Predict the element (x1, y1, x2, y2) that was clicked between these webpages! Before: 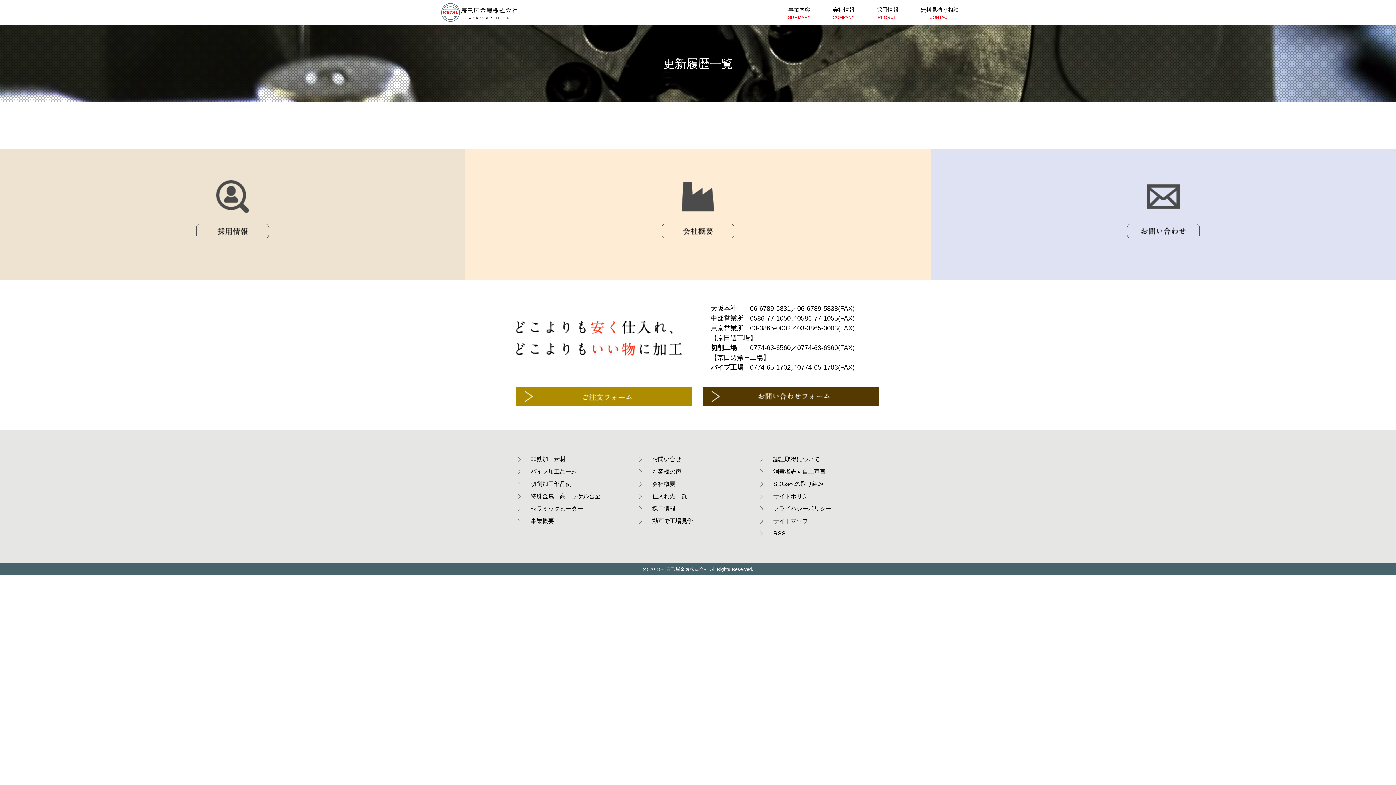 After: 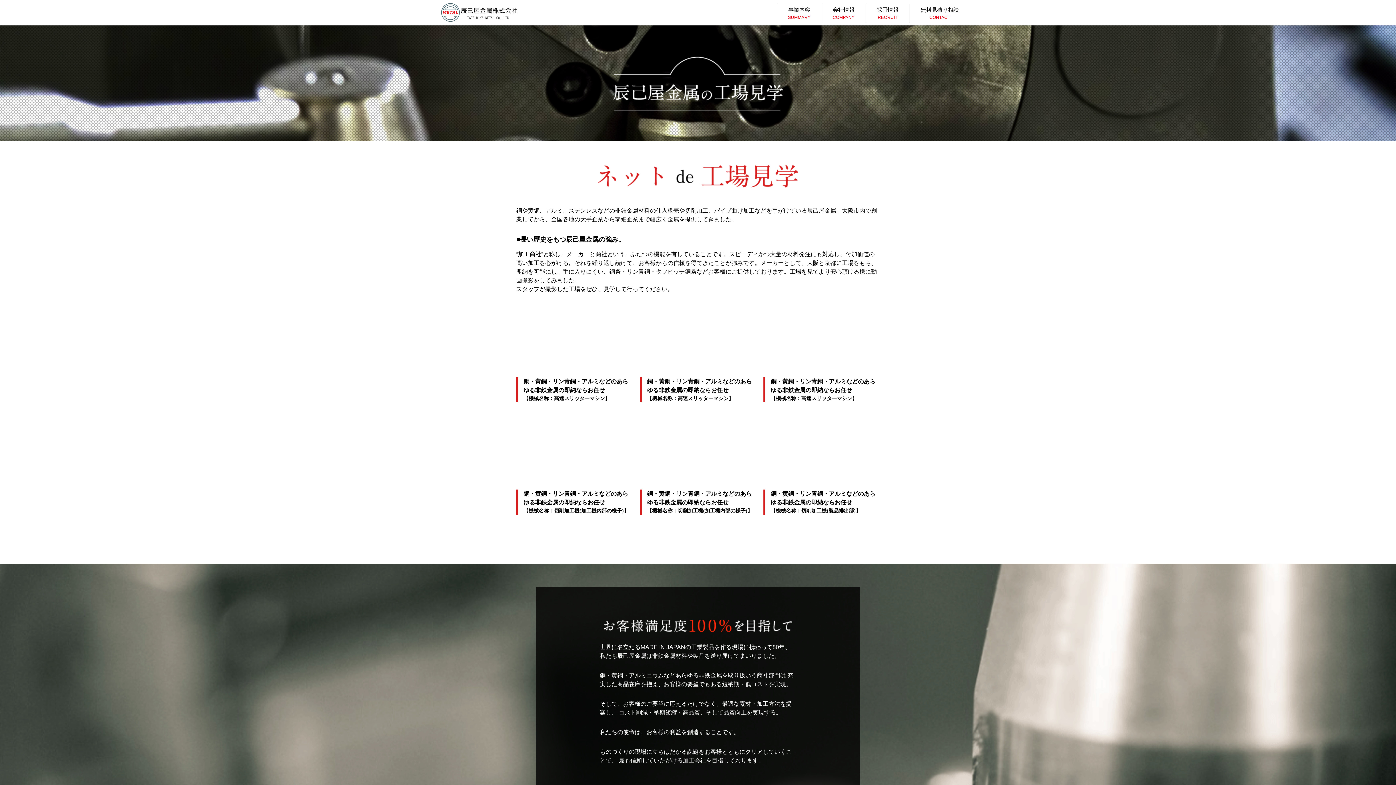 Action: label: 動画で工場見学 bbox: (637, 515, 758, 527)